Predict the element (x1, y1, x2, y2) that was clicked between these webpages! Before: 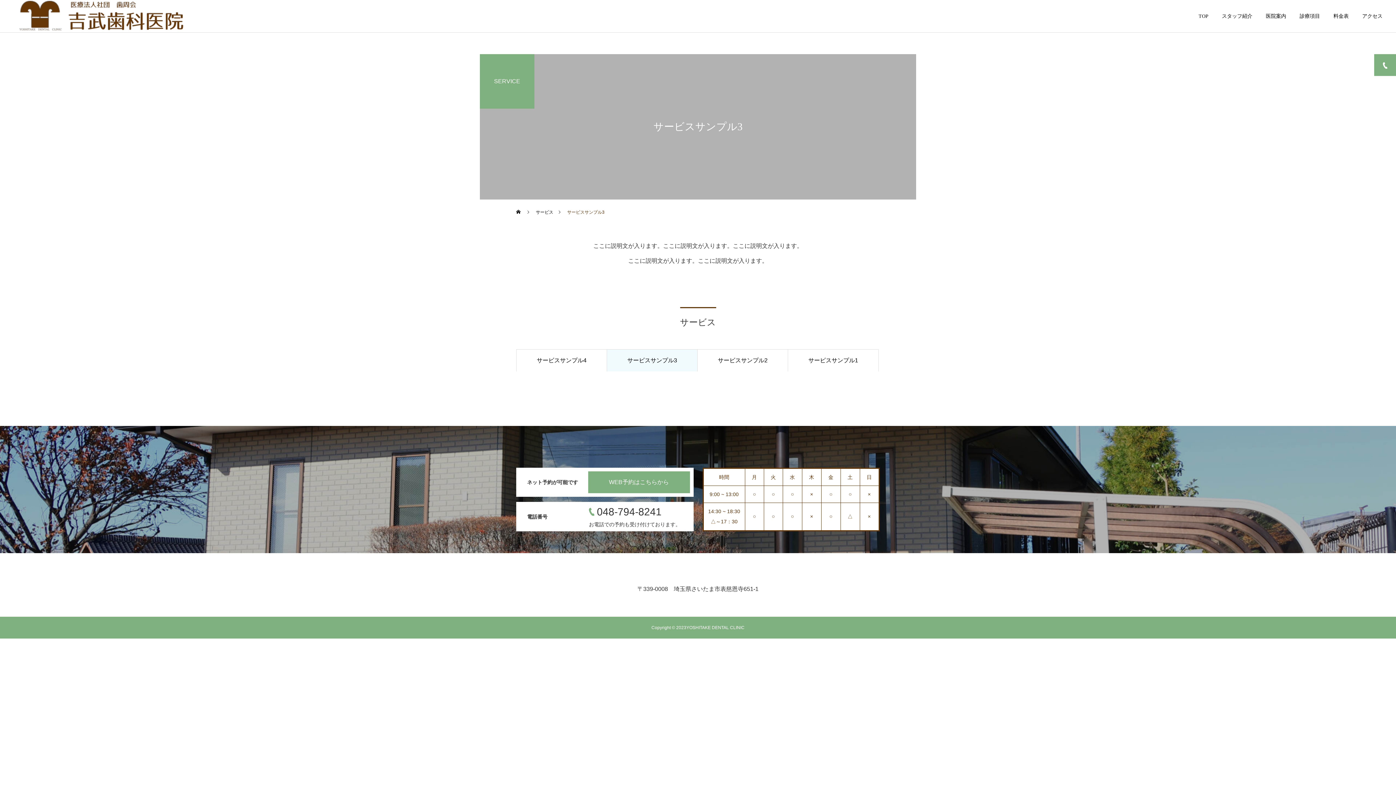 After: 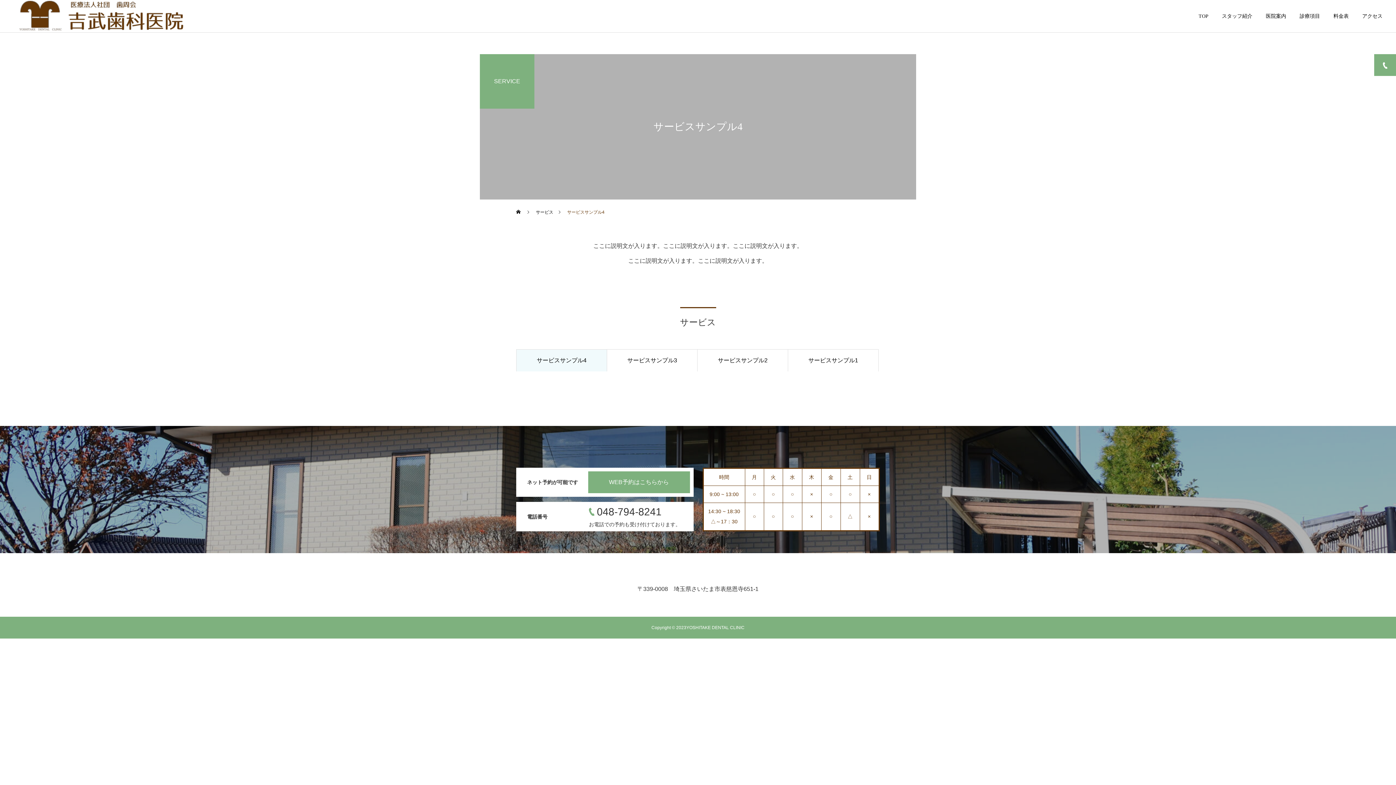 Action: bbox: (516, 349, 607, 372) label: サービスサンプル4